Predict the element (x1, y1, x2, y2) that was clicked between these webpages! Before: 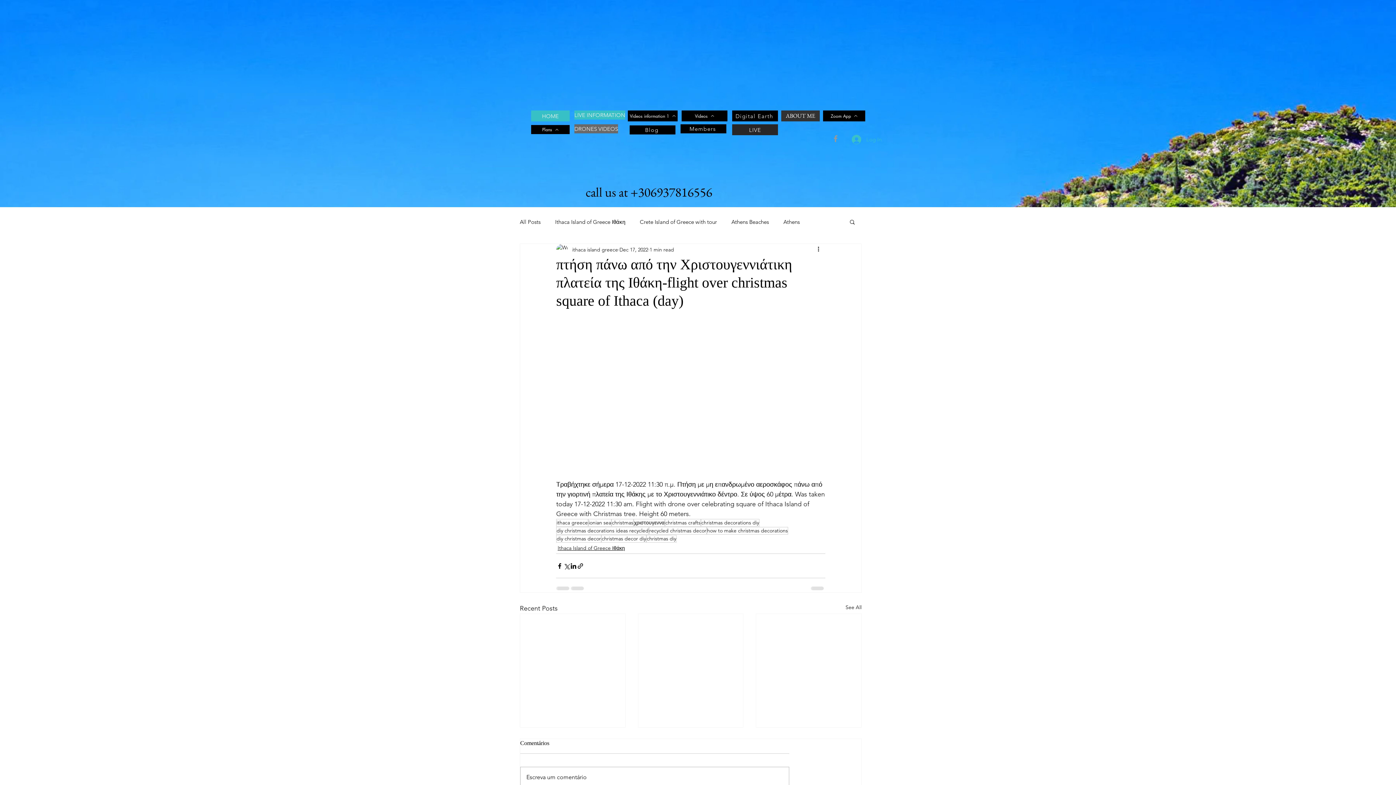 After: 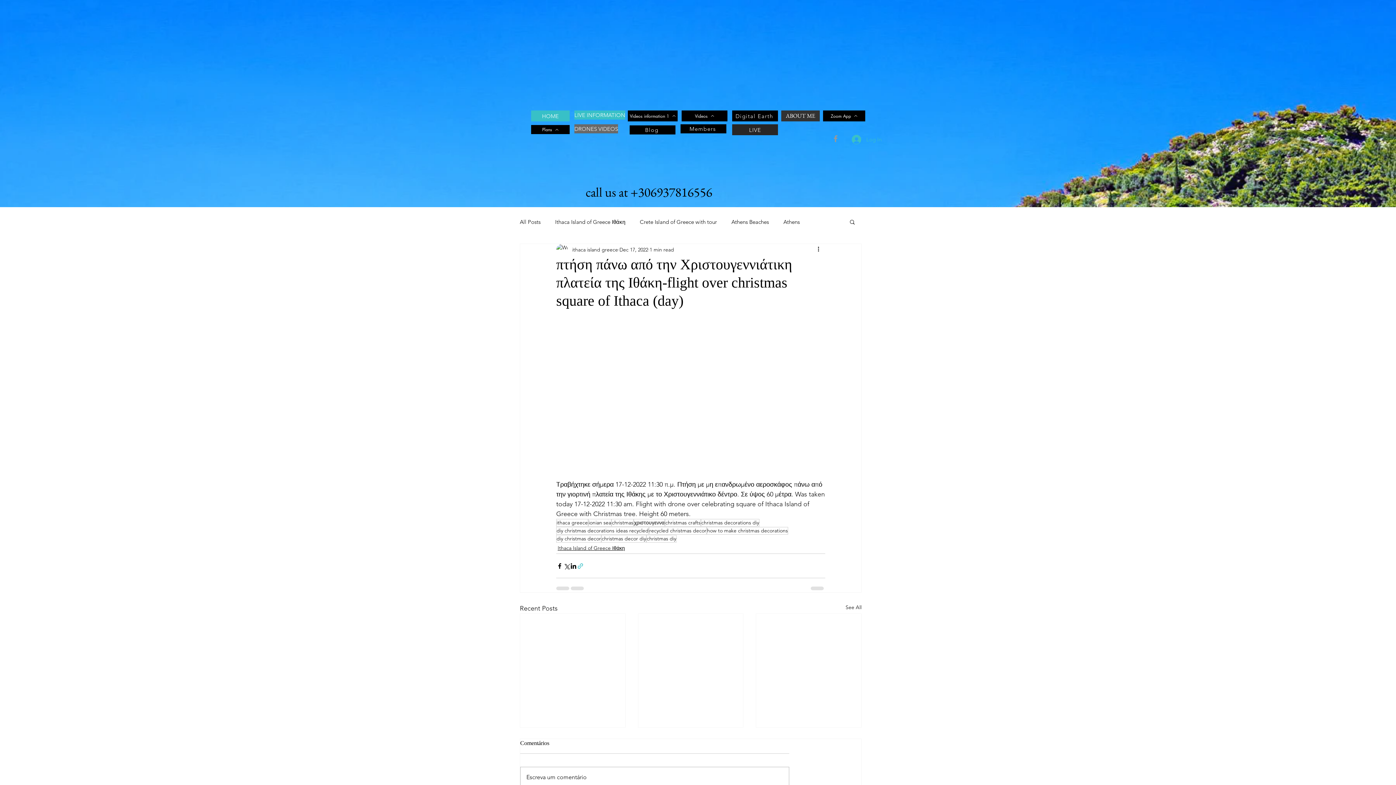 Action: bbox: (577, 562, 584, 569) label: Share via link